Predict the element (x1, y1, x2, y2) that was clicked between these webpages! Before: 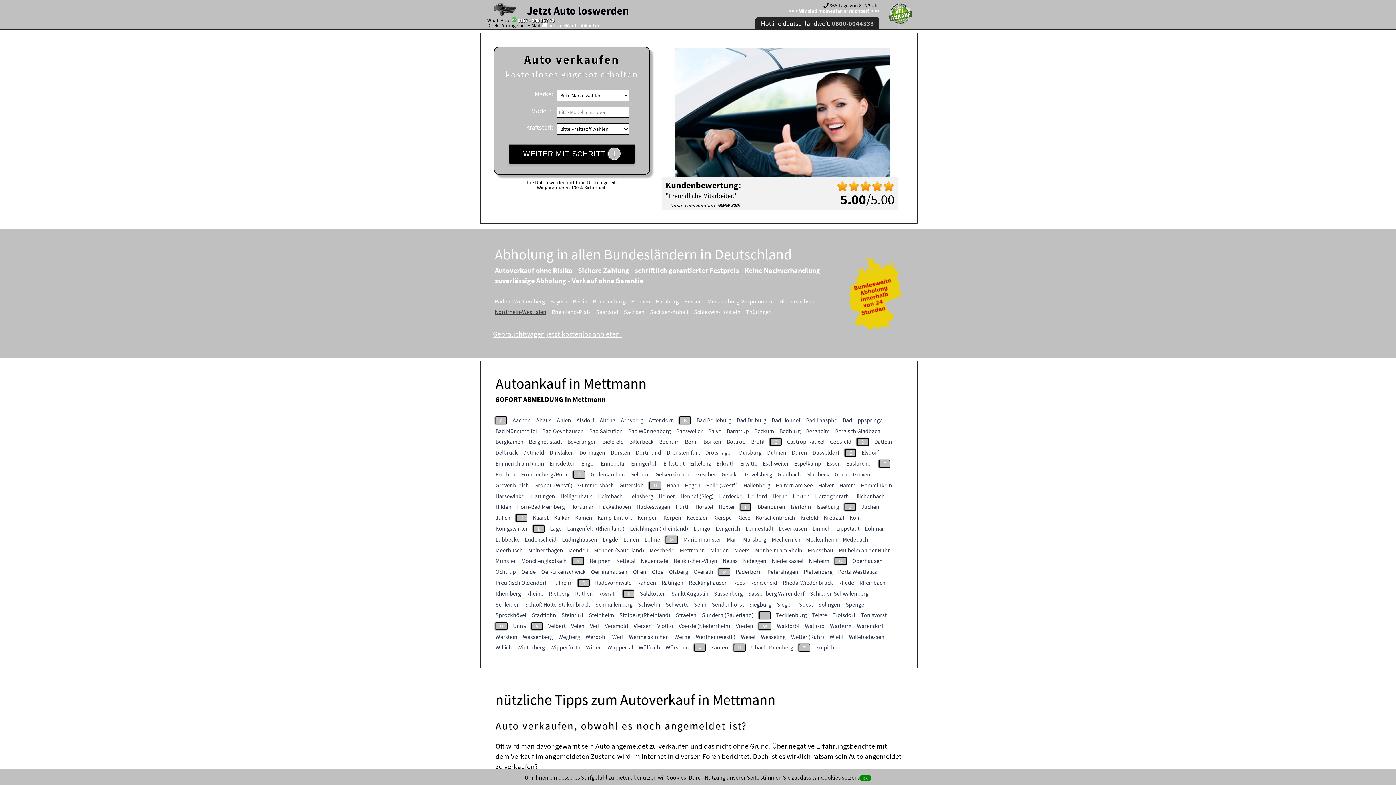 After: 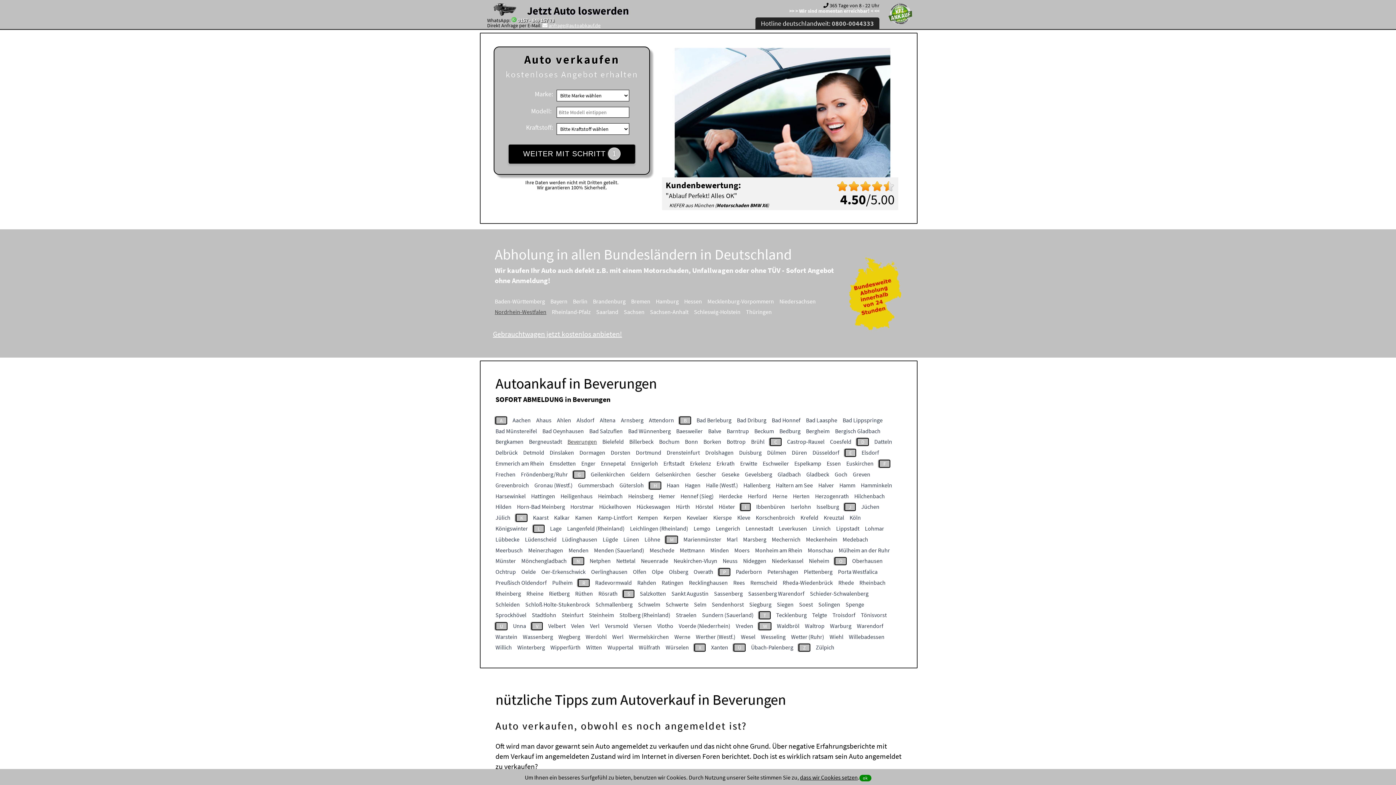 Action: label: Beverungen bbox: (567, 438, 597, 445)